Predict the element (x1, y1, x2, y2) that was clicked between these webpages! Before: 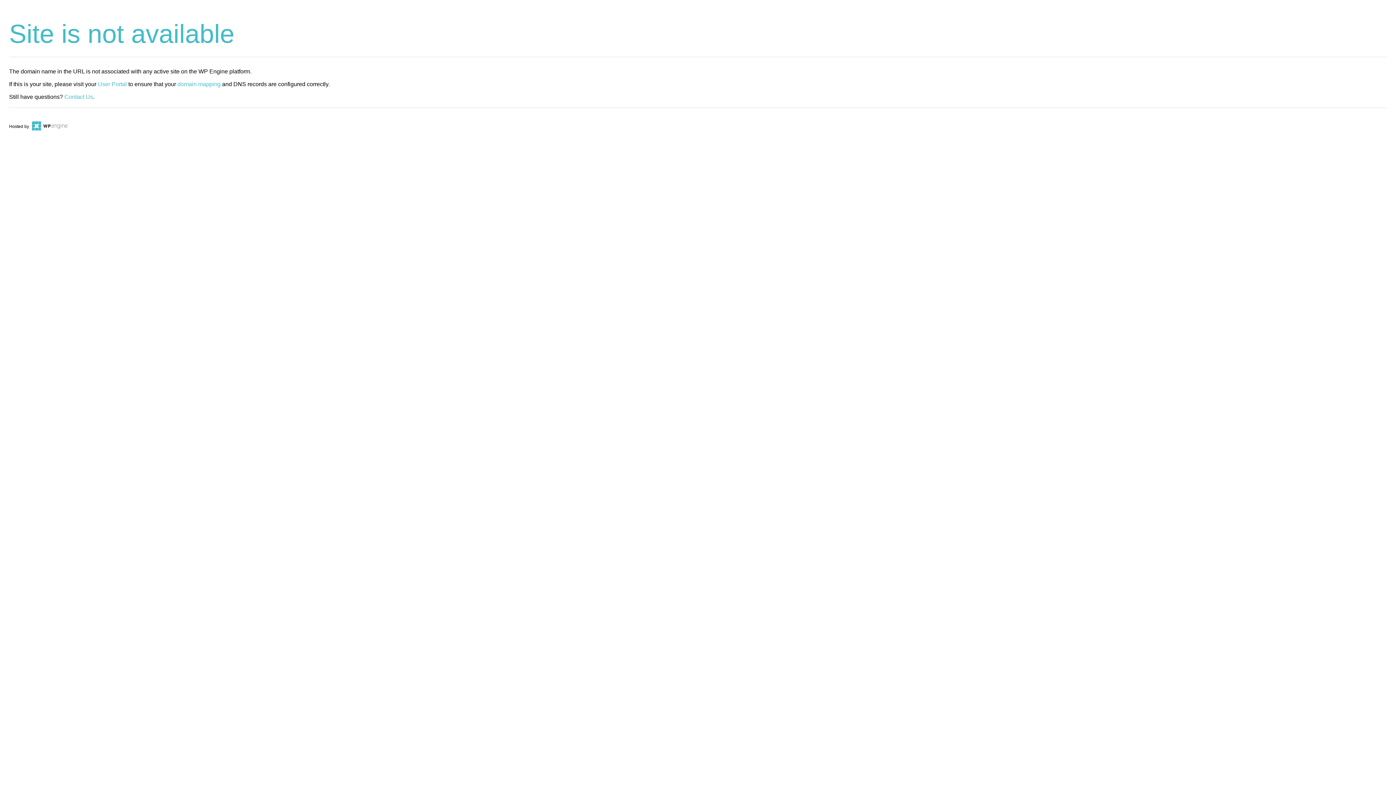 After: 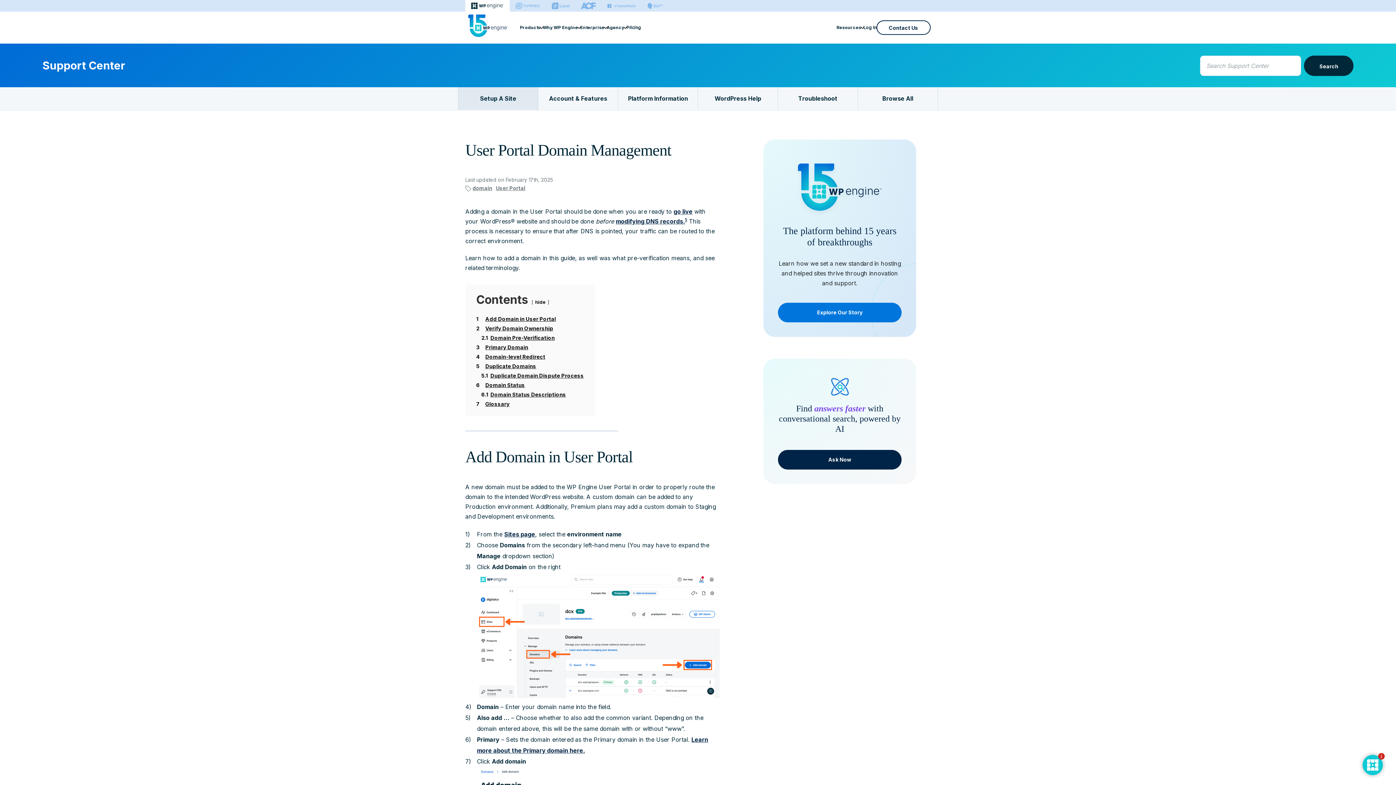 Action: label: domain mapping bbox: (177, 81, 220, 87)